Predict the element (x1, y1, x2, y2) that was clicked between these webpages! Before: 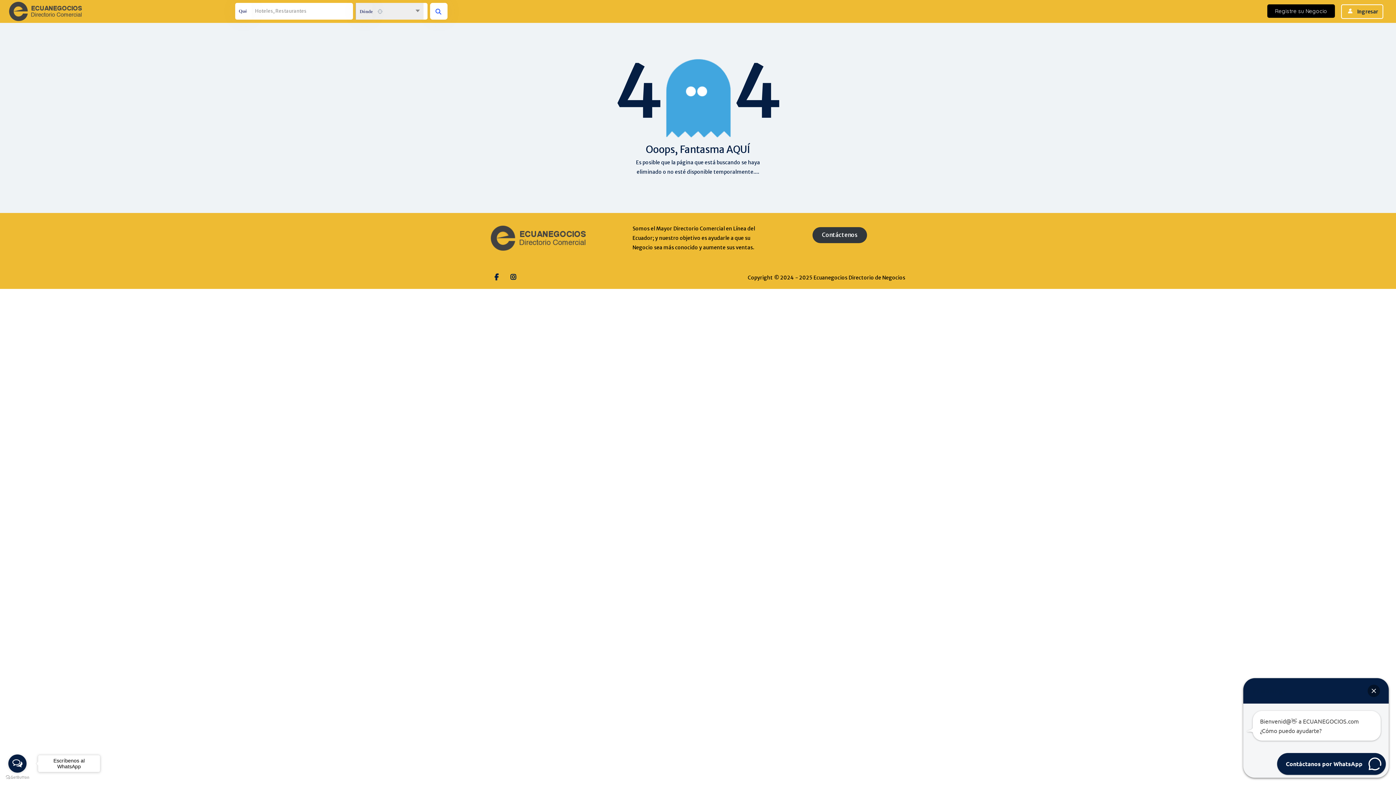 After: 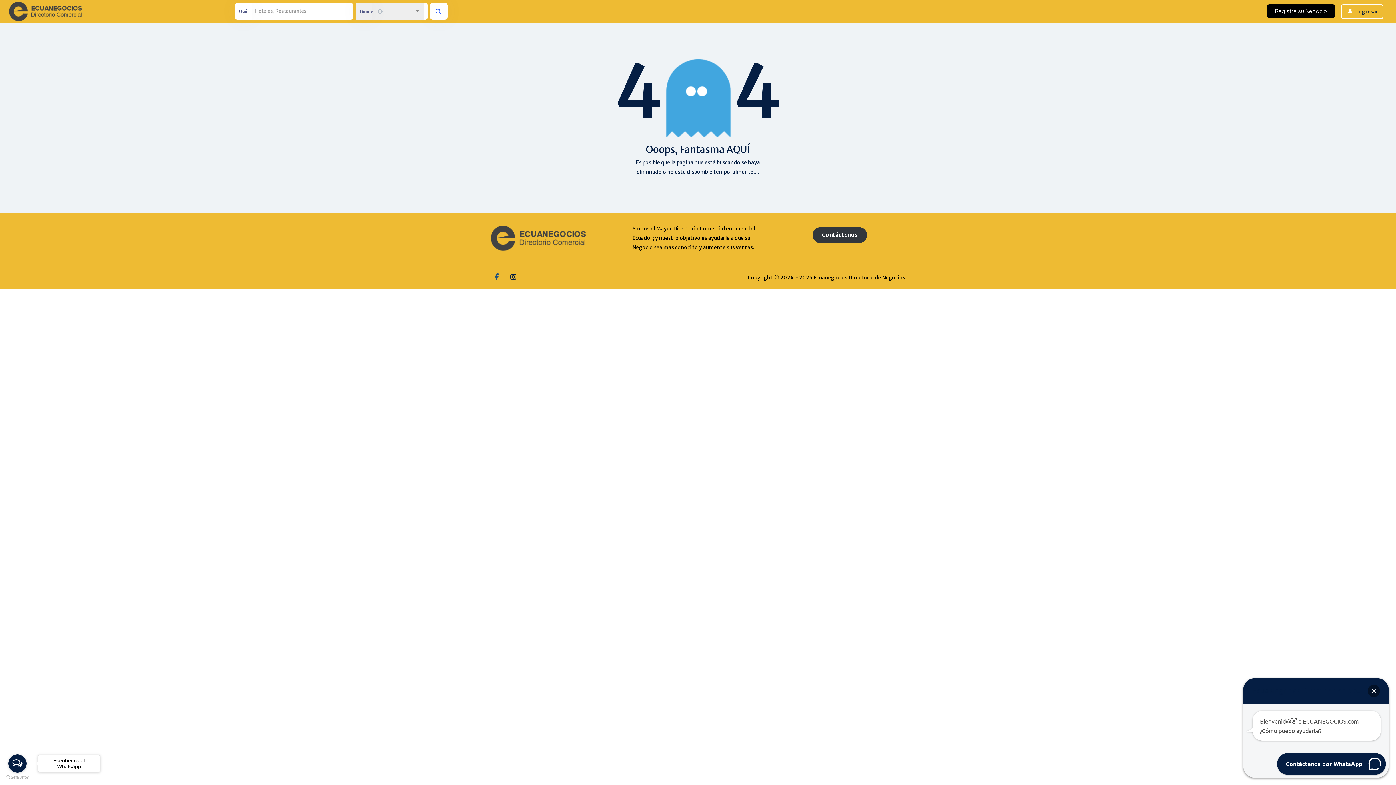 Action: bbox: (490, 274, 502, 281)